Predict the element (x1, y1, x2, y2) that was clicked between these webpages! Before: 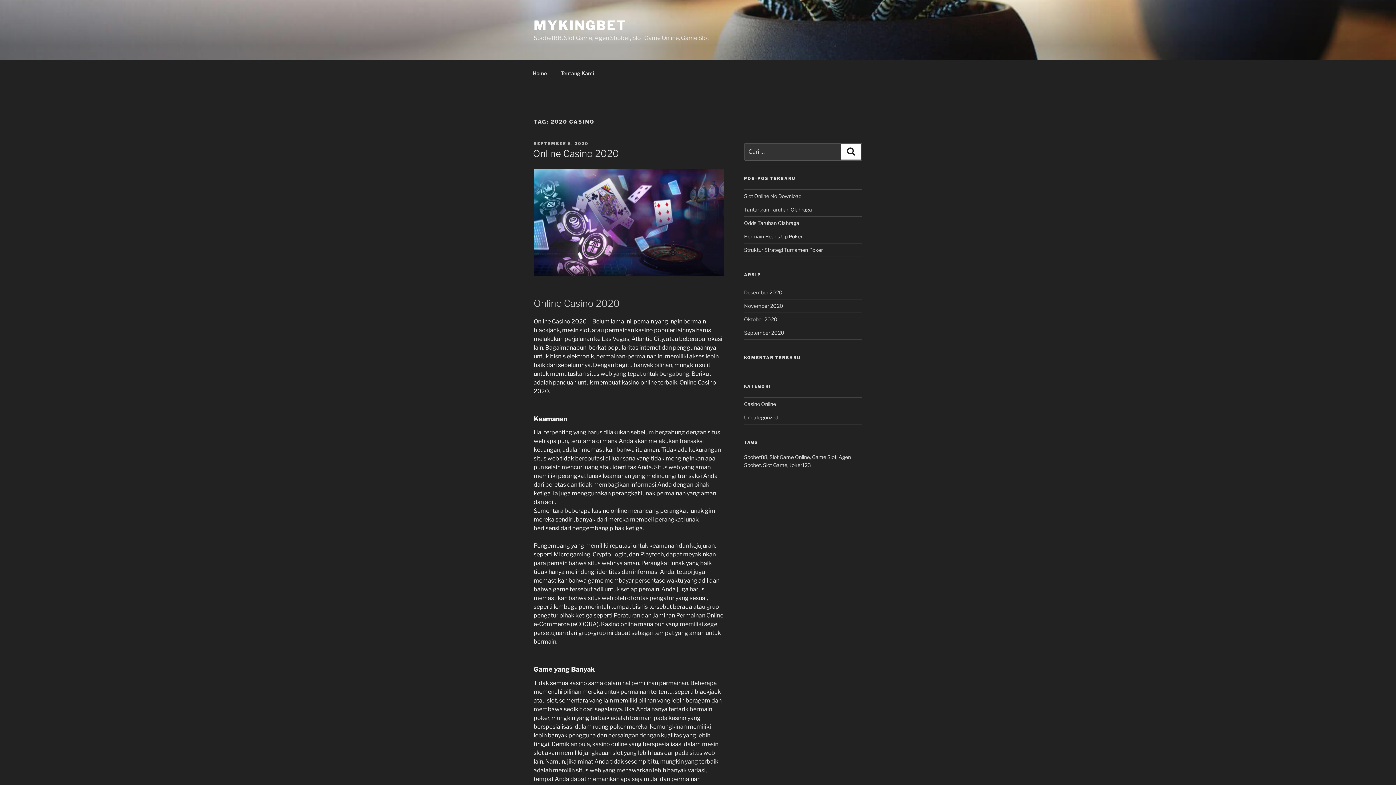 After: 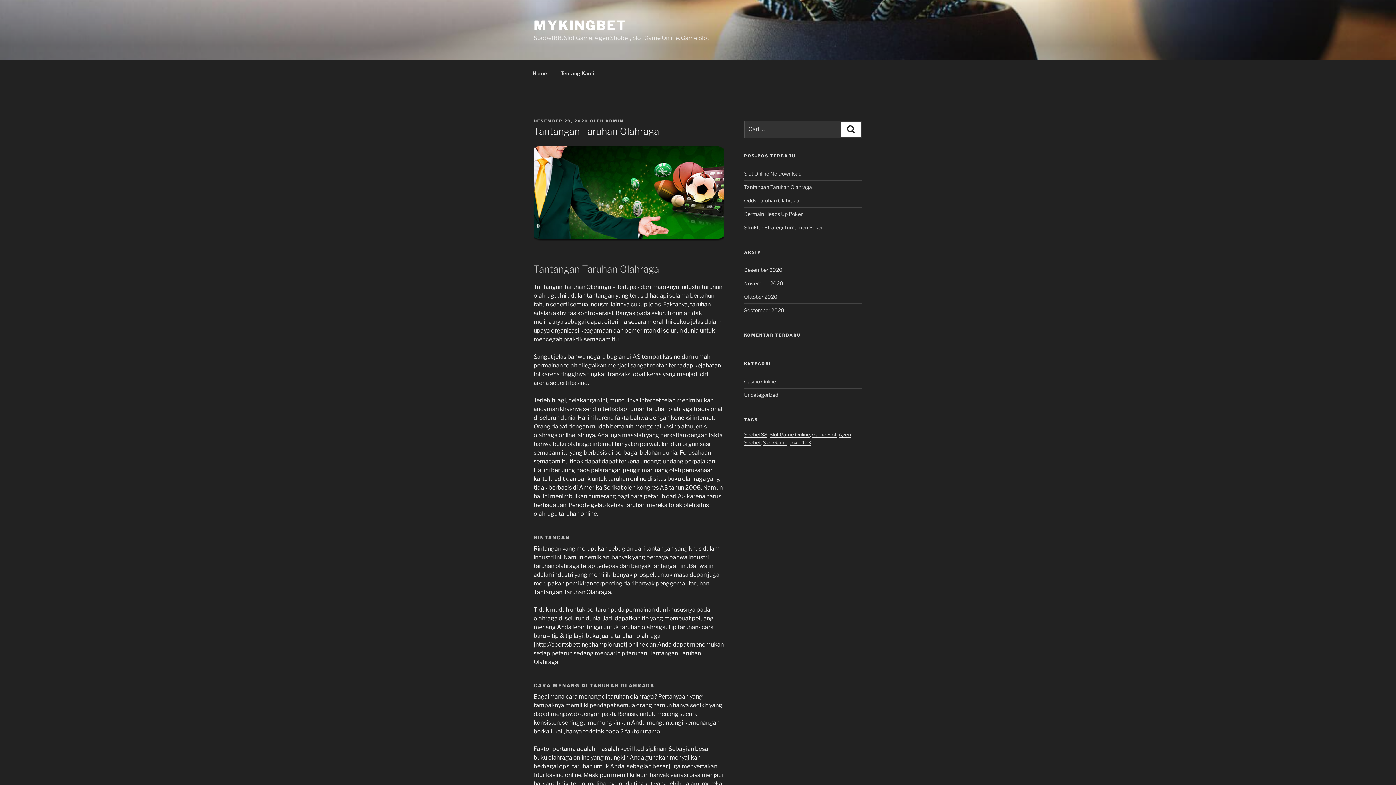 Action: label: Tantangan Taruhan Olahraga bbox: (744, 206, 812, 212)